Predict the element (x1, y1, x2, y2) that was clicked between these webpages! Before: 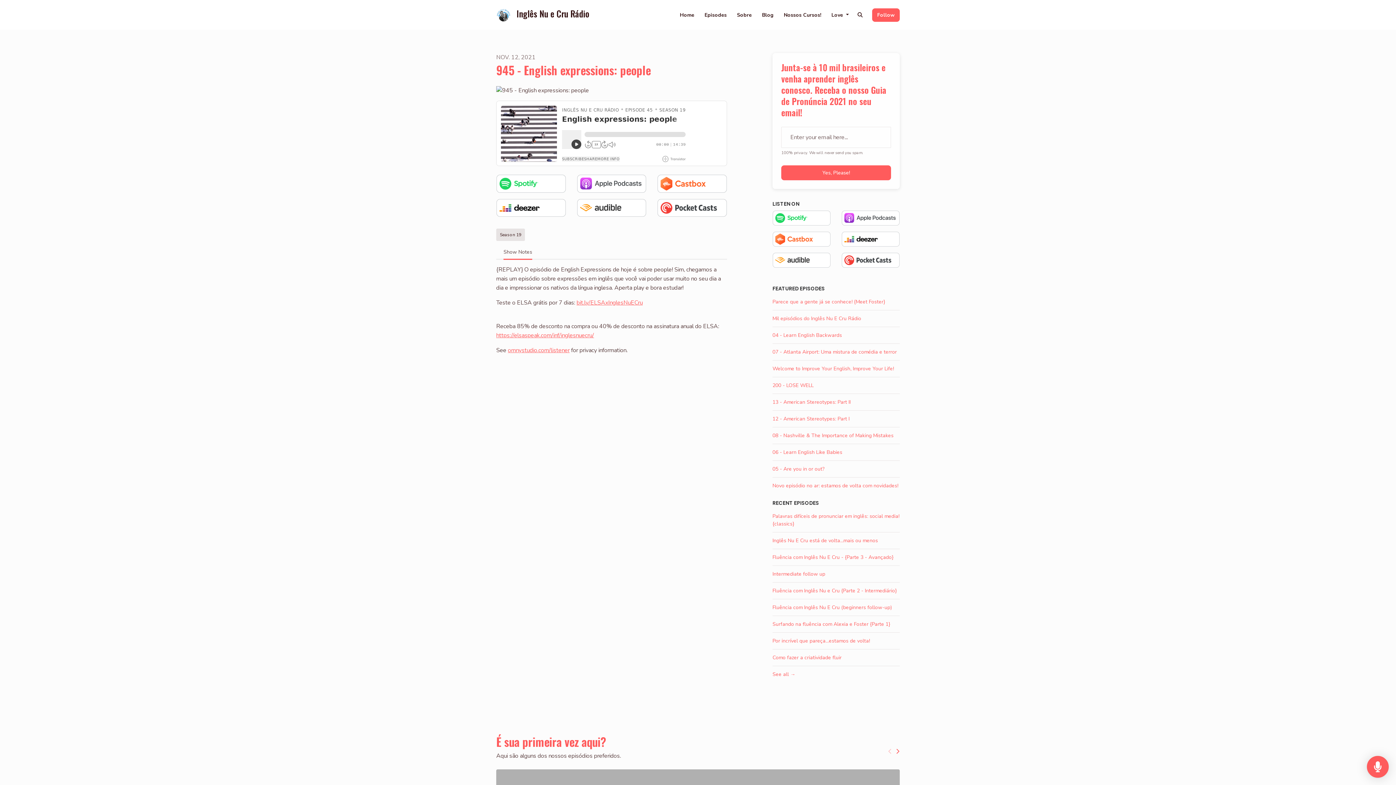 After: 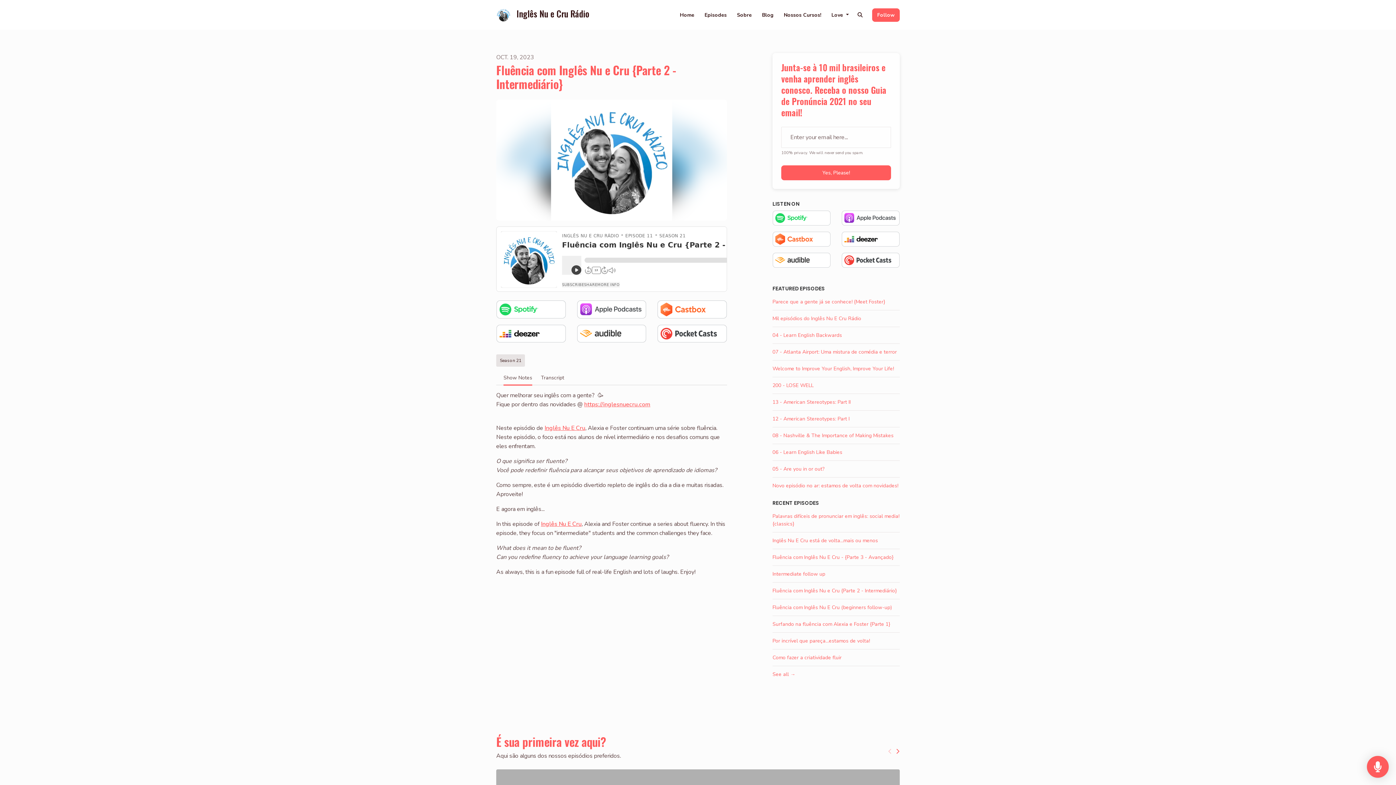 Action: bbox: (772, 583, 900, 599) label: Fluência com Inglês Nu e Cru {Parte 2 - Intermediário}